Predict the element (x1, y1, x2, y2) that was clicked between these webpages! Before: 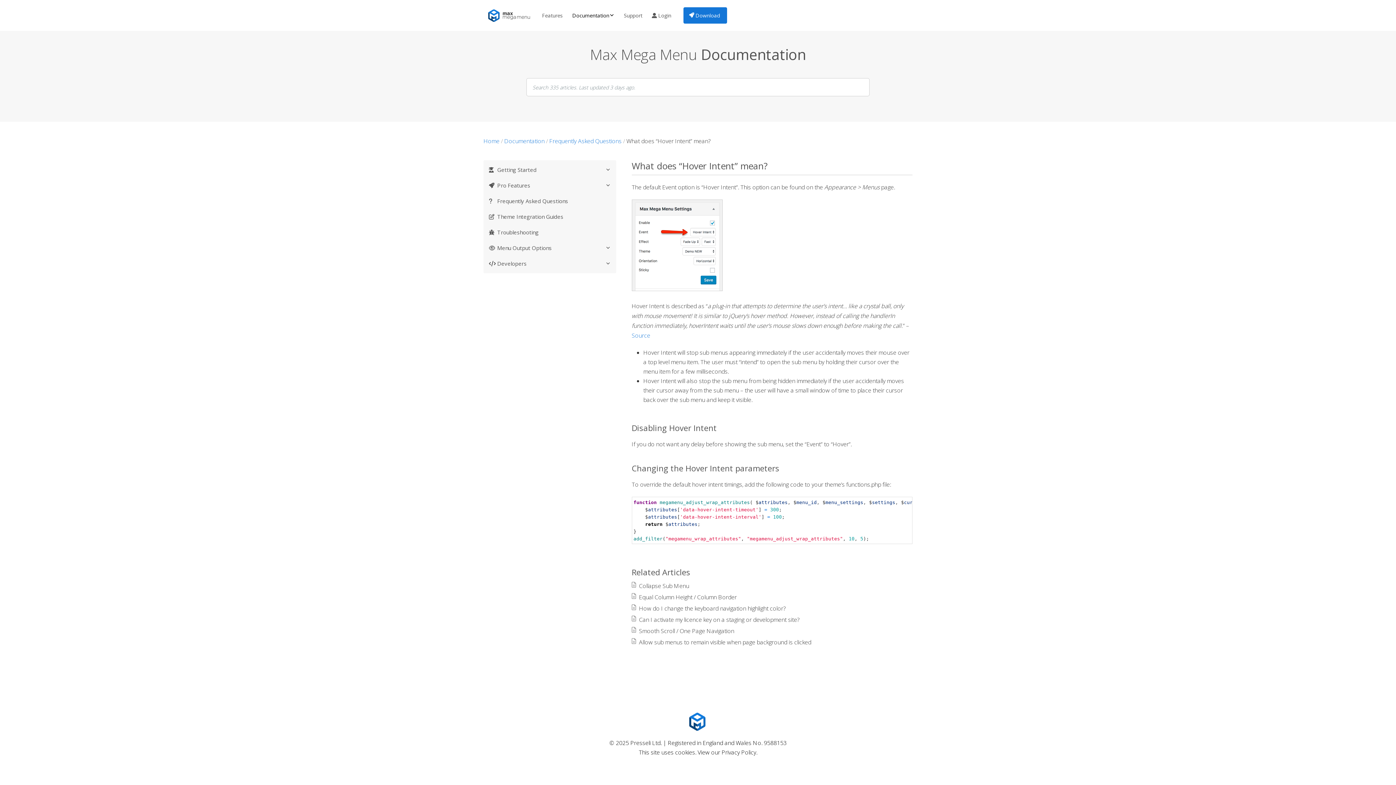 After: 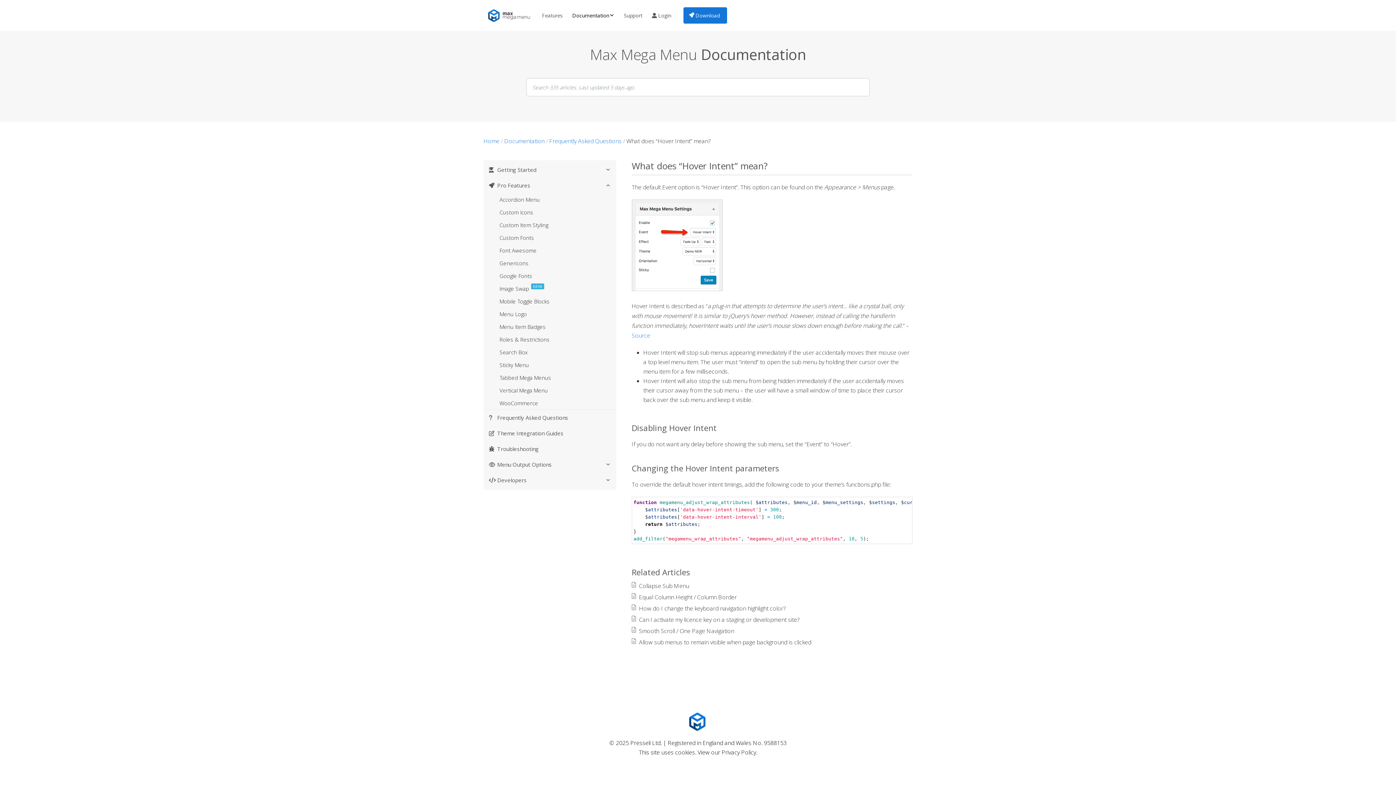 Action: label: Pro Features bbox: (483, 177, 616, 193)